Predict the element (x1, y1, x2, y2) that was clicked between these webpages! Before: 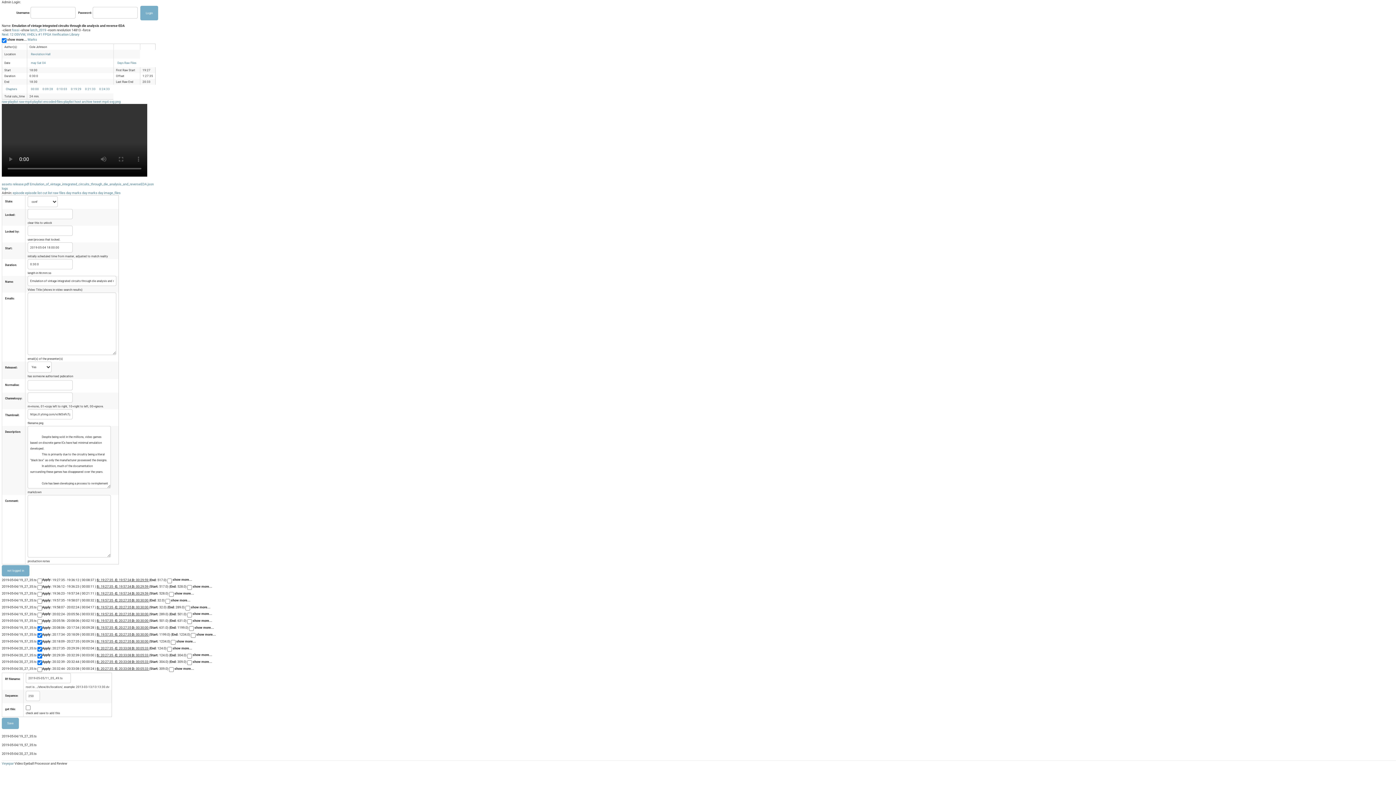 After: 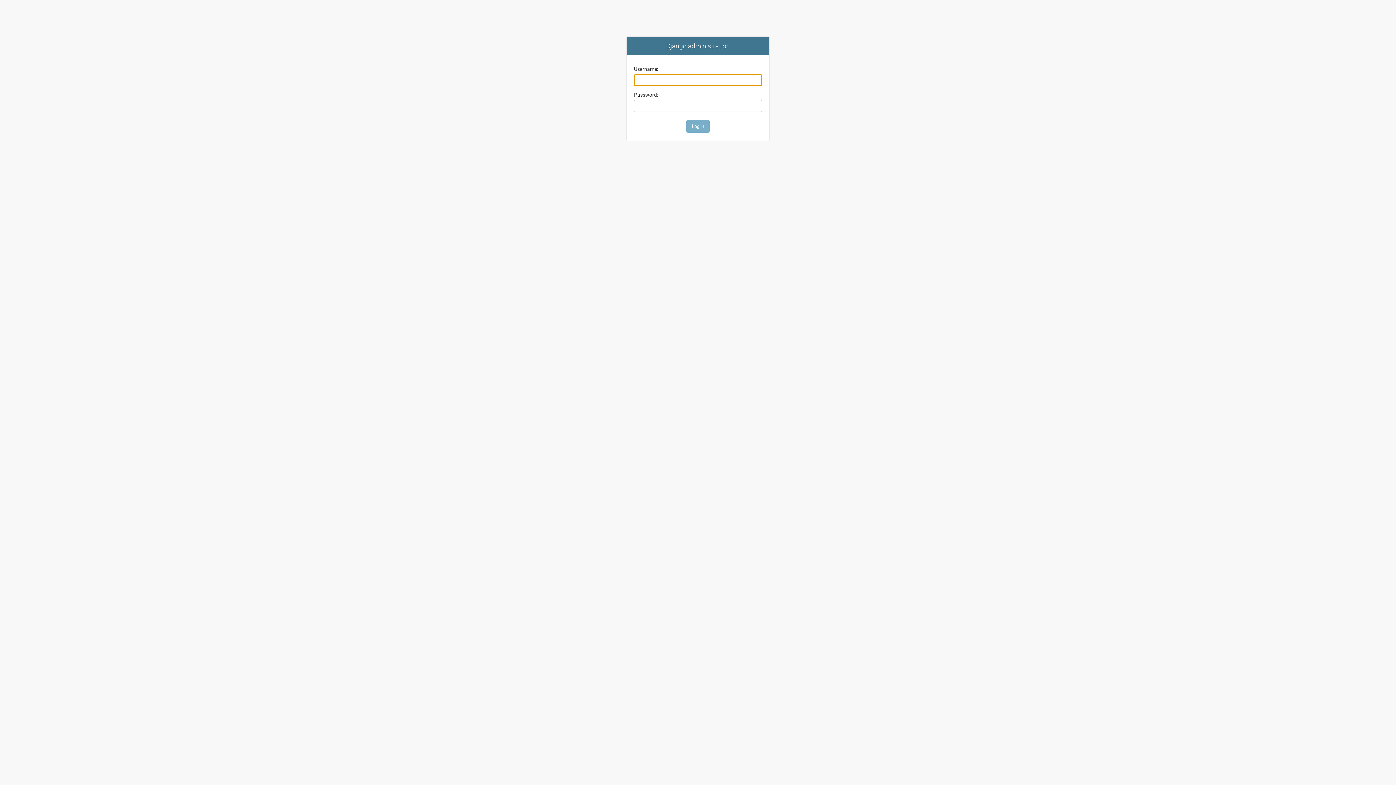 Action: label: image_files bbox: (104, 191, 120, 194)